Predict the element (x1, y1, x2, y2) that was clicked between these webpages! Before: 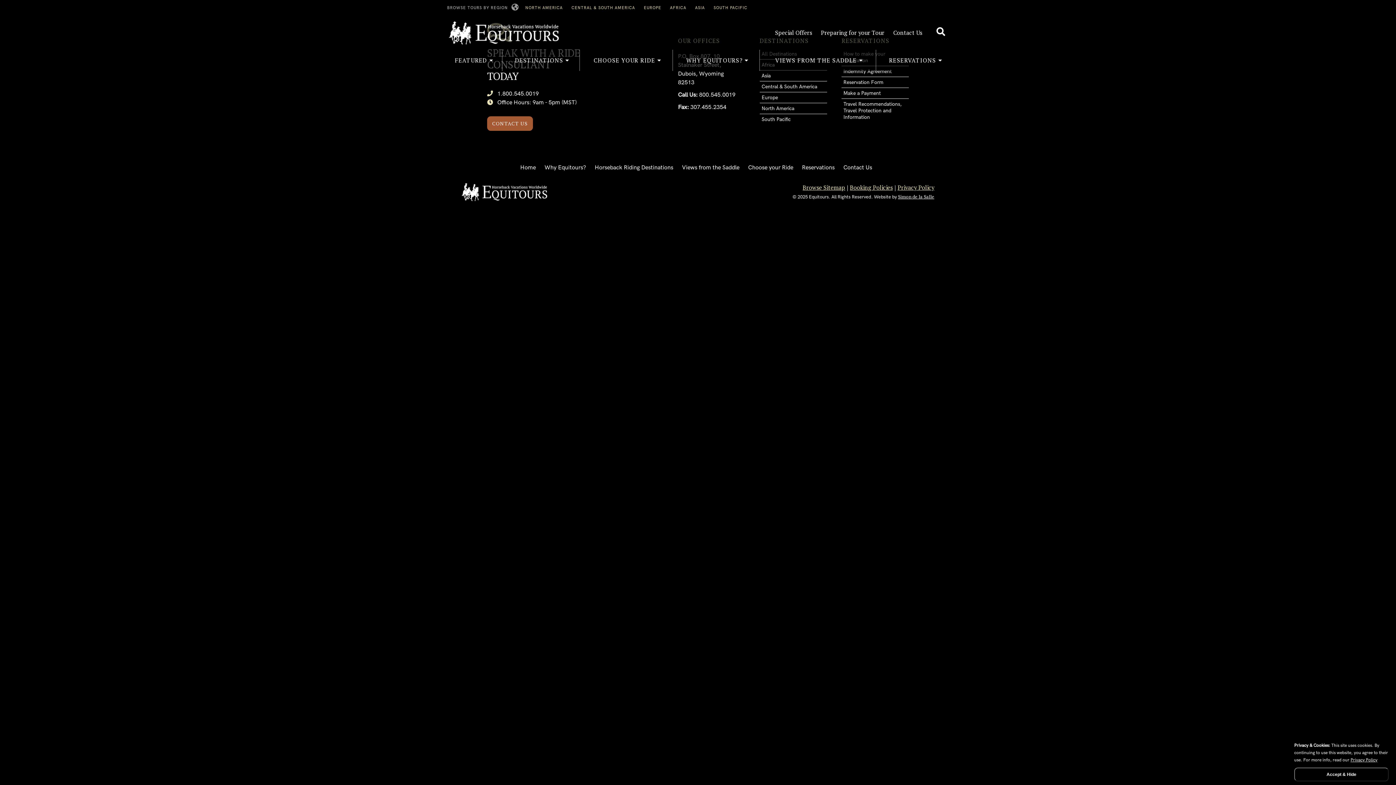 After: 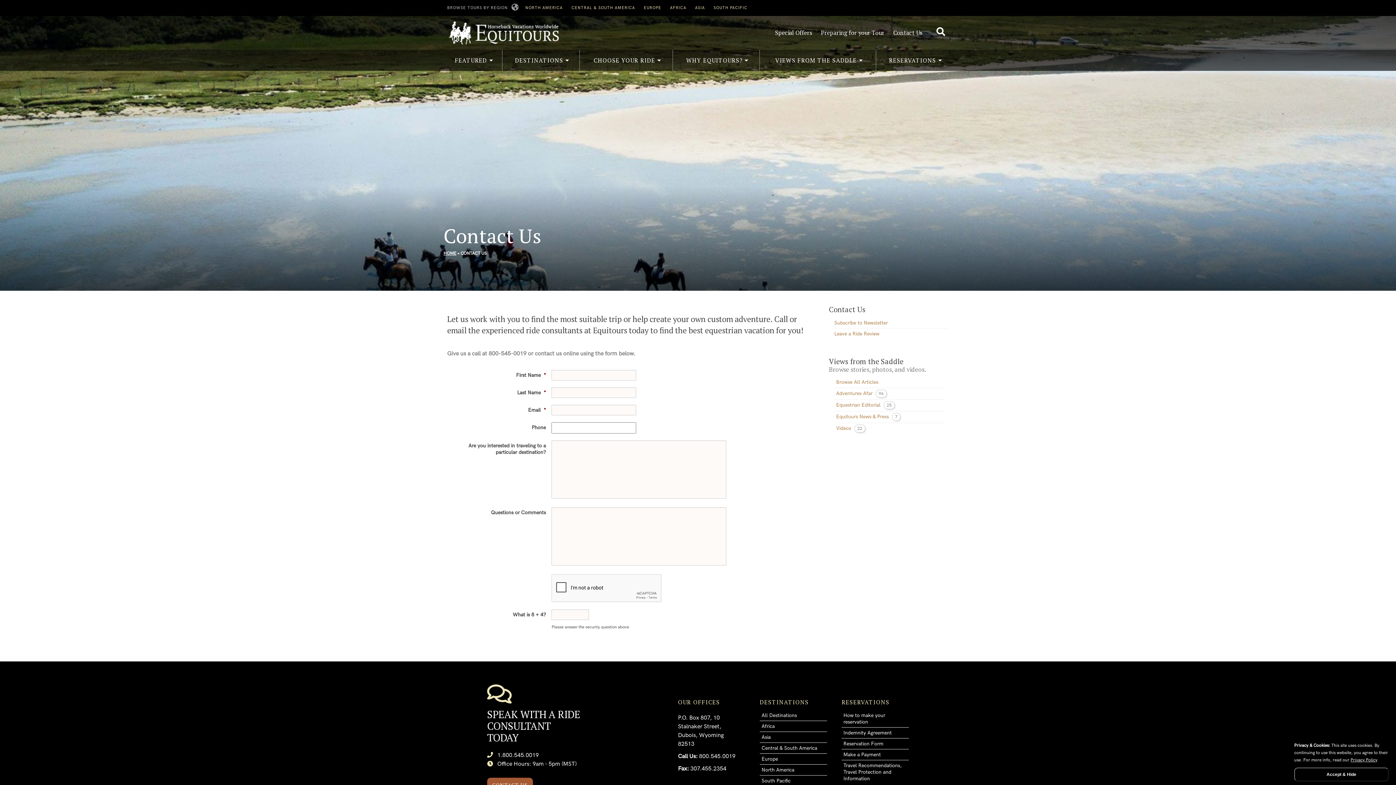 Action: bbox: (487, 116, 533, 130) label: CONTACT US